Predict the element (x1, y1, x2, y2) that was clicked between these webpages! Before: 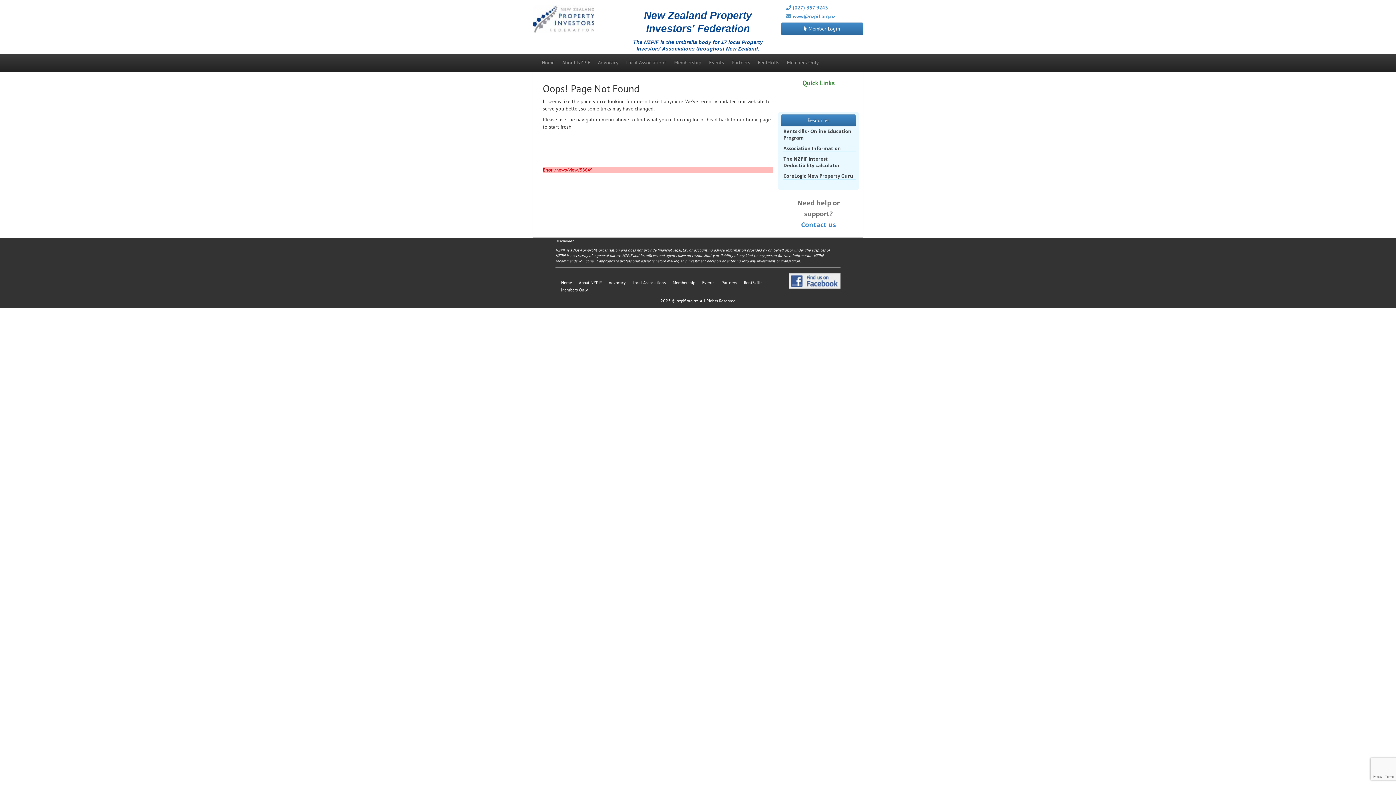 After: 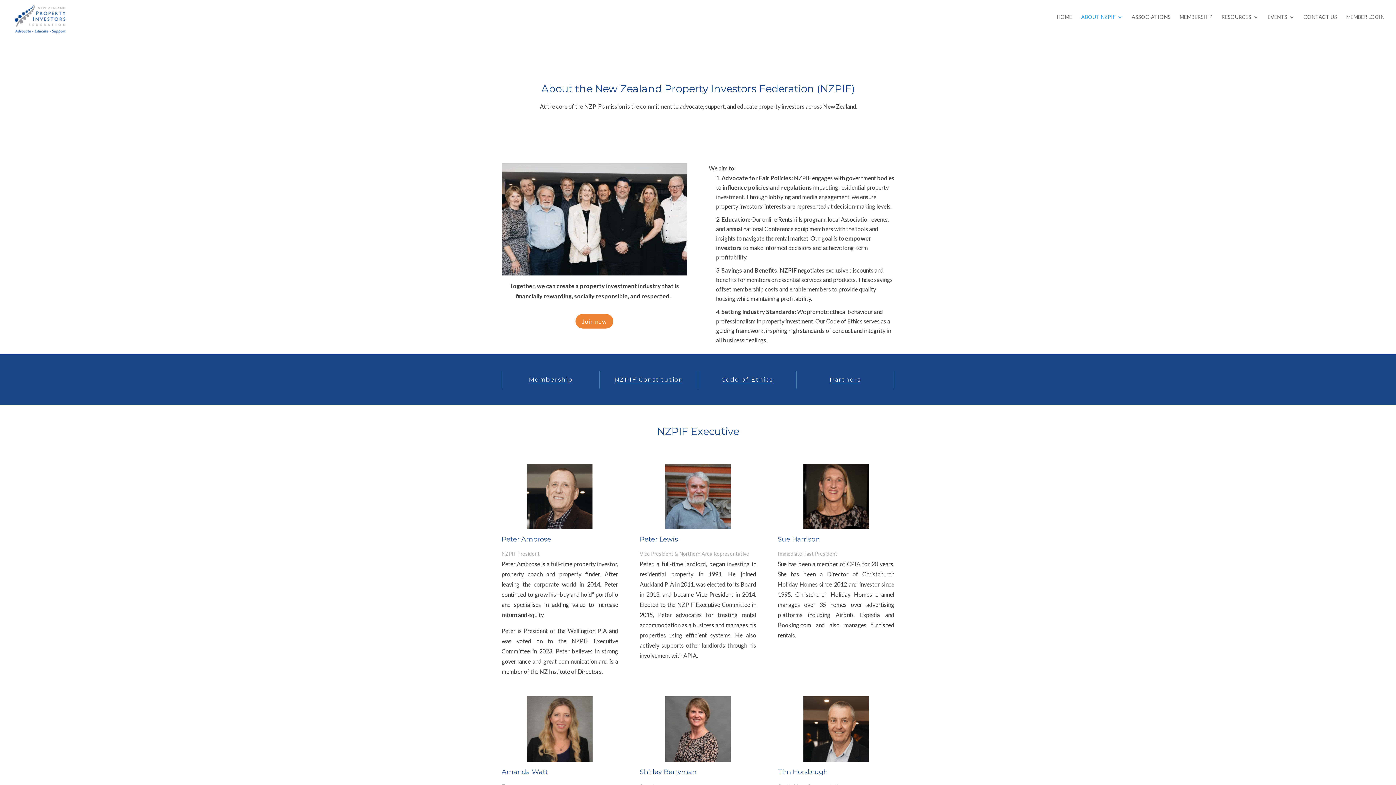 Action: label: About NZPIF bbox: (558, 53, 594, 71)